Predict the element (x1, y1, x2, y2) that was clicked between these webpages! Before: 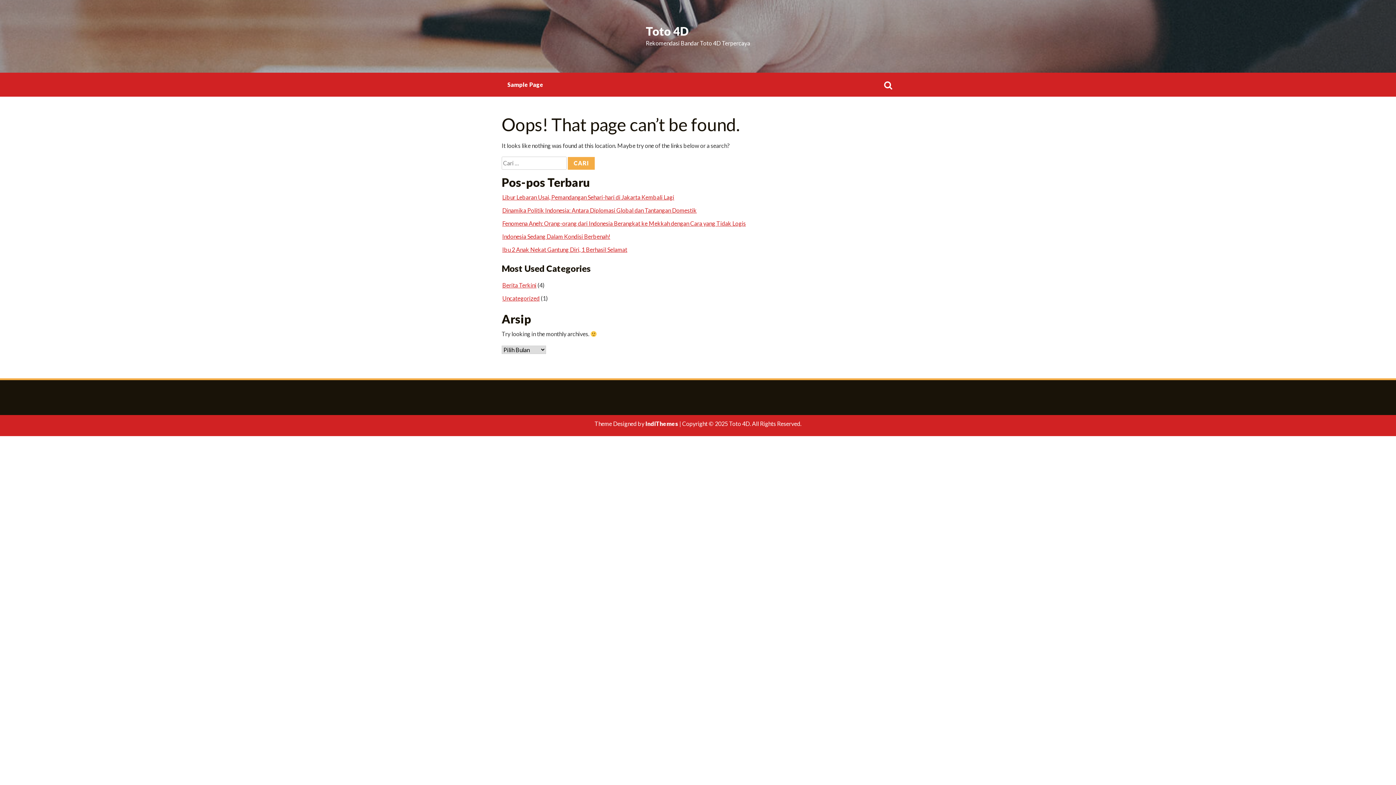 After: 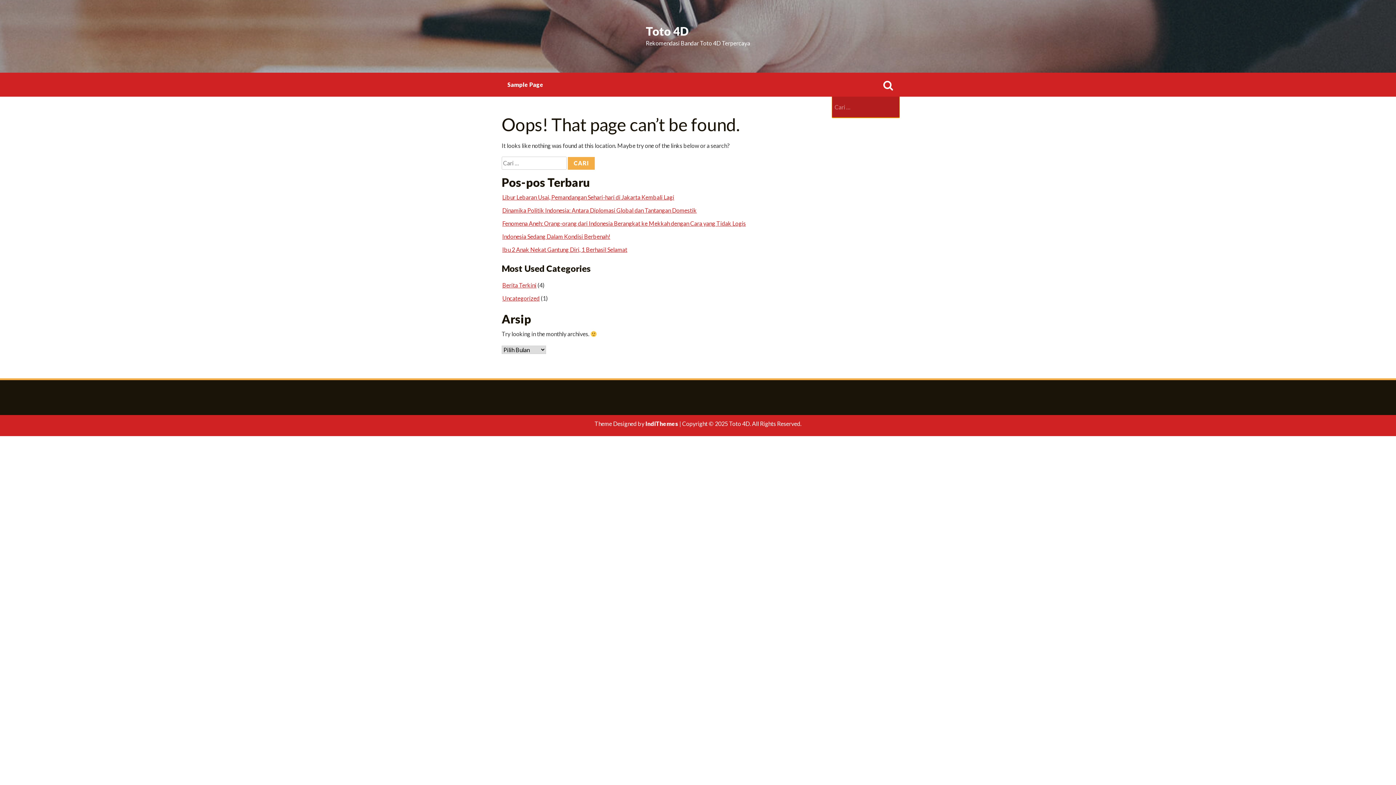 Action: bbox: (882, 72, 894, 96)